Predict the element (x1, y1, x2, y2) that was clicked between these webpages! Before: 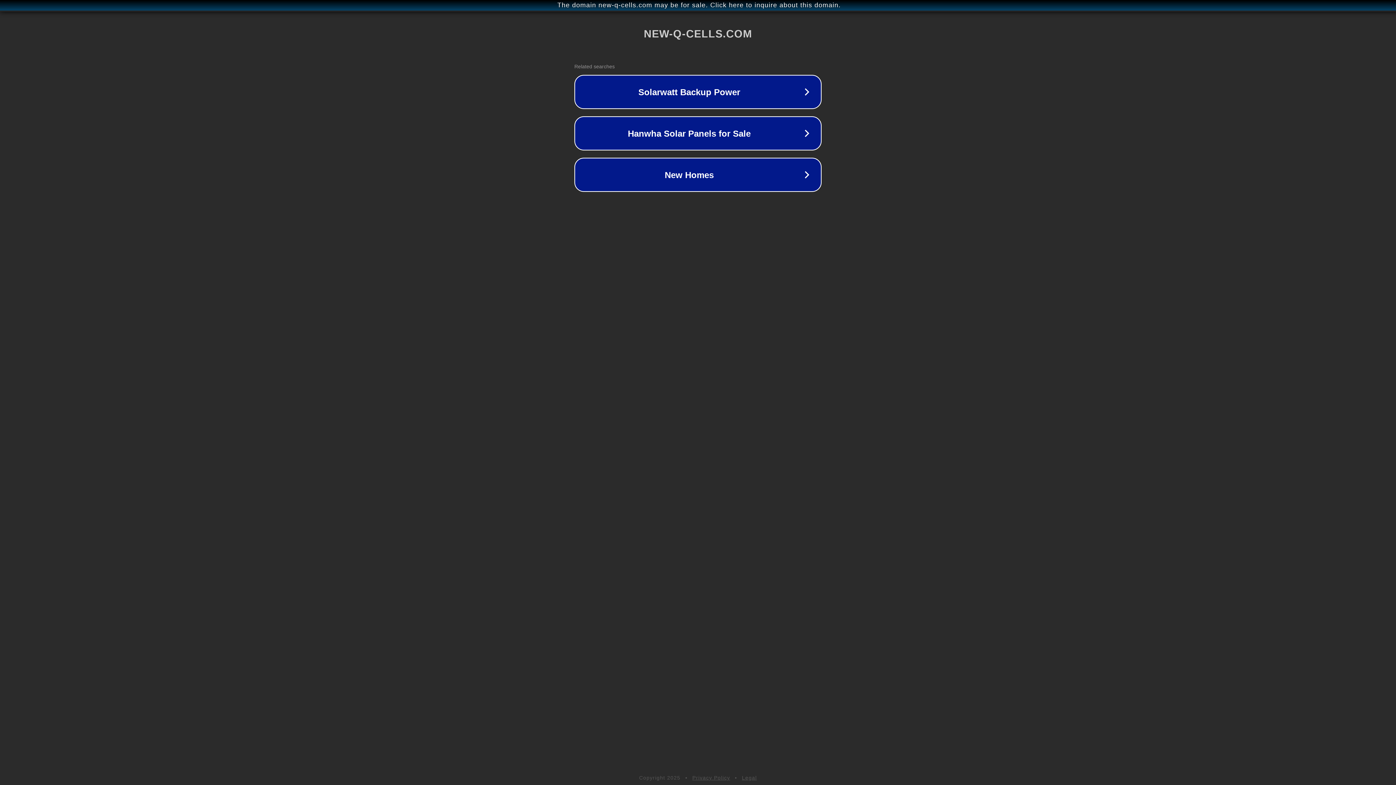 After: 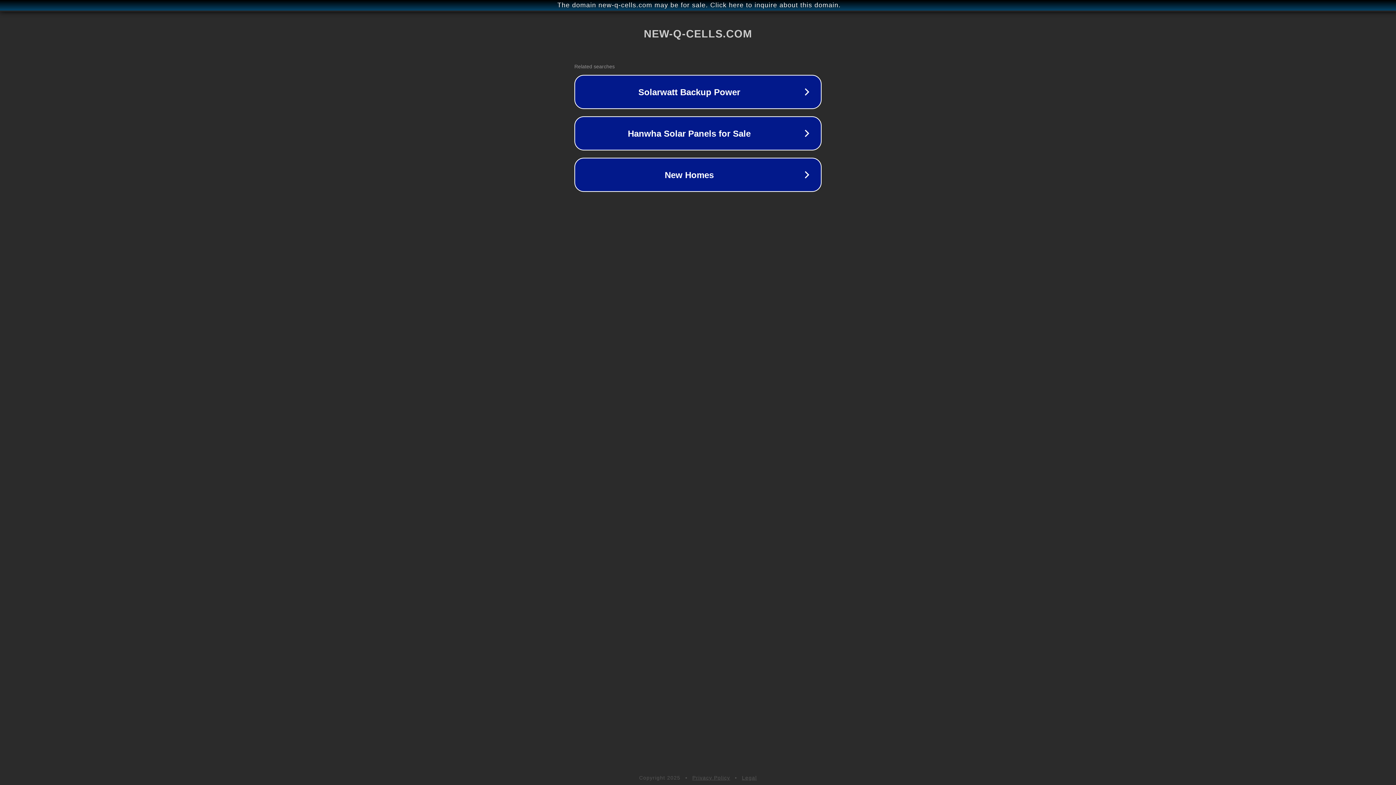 Action: bbox: (692, 775, 730, 781) label: Privacy Policy